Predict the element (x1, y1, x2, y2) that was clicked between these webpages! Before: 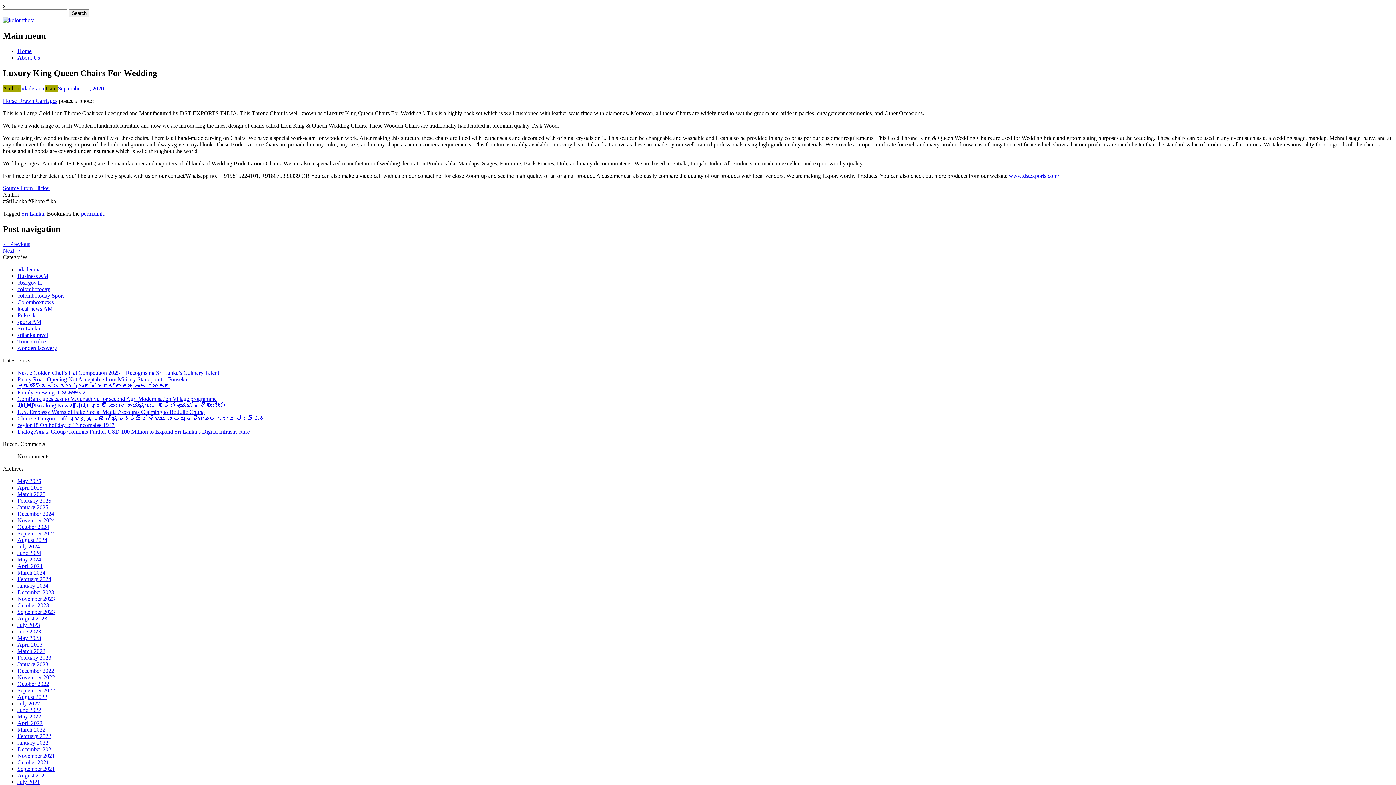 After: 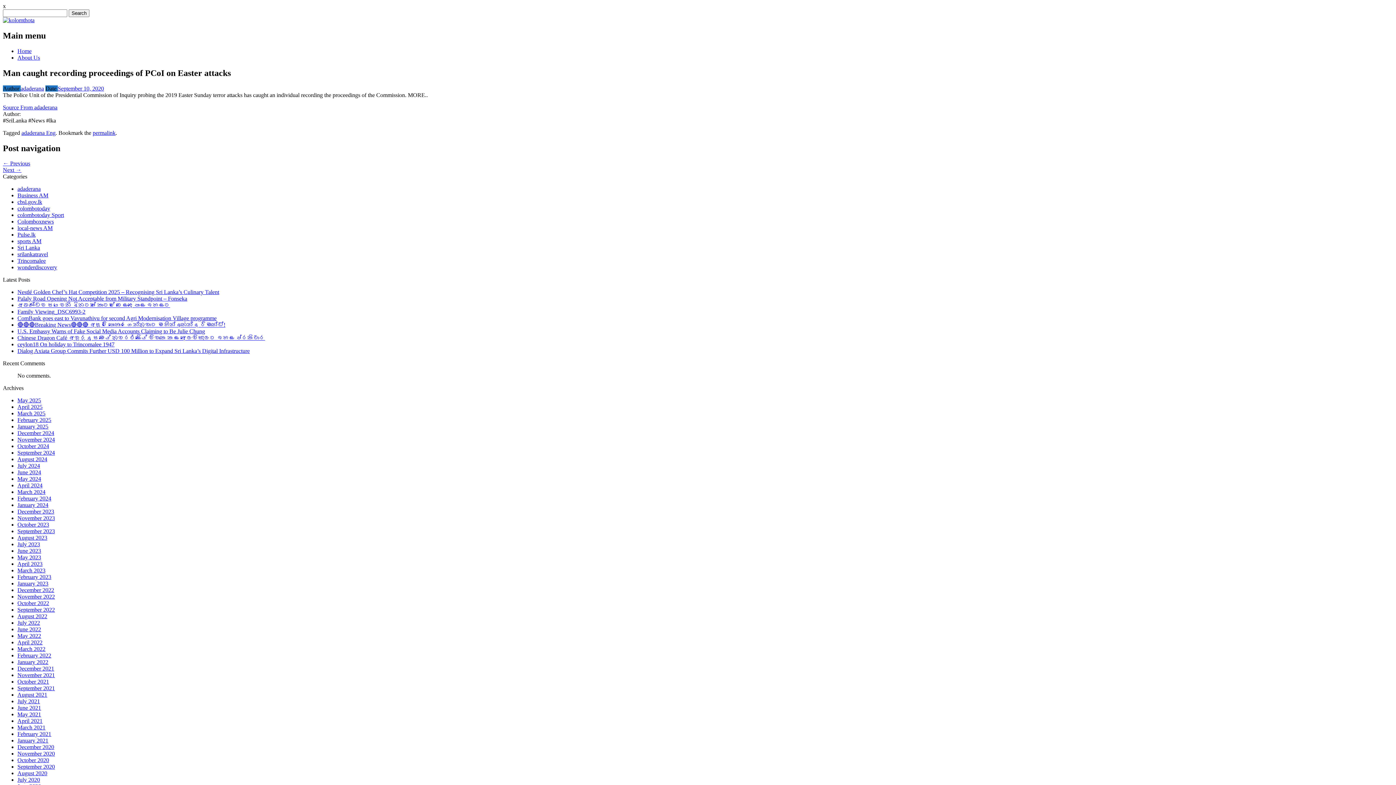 Action: bbox: (2, 241, 30, 247) label: ← Previous